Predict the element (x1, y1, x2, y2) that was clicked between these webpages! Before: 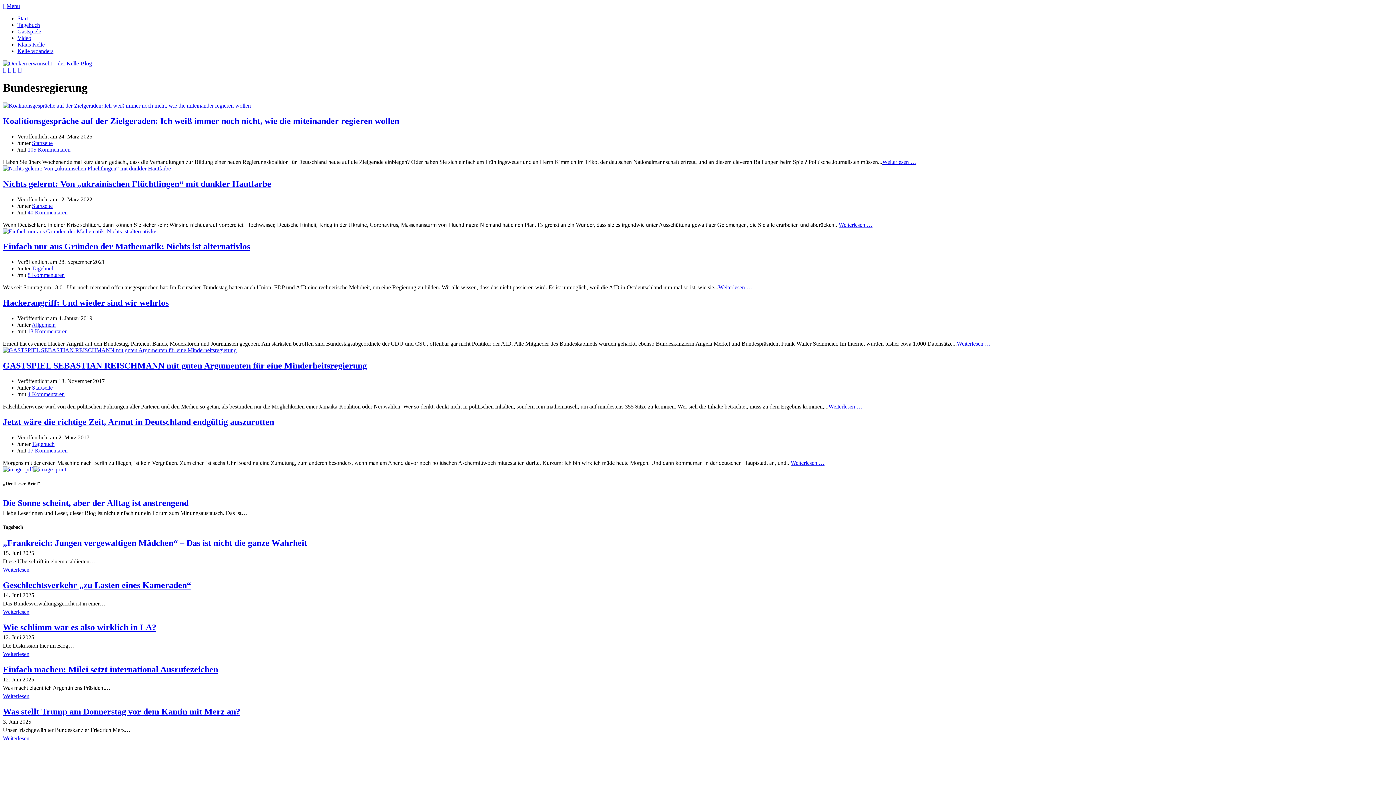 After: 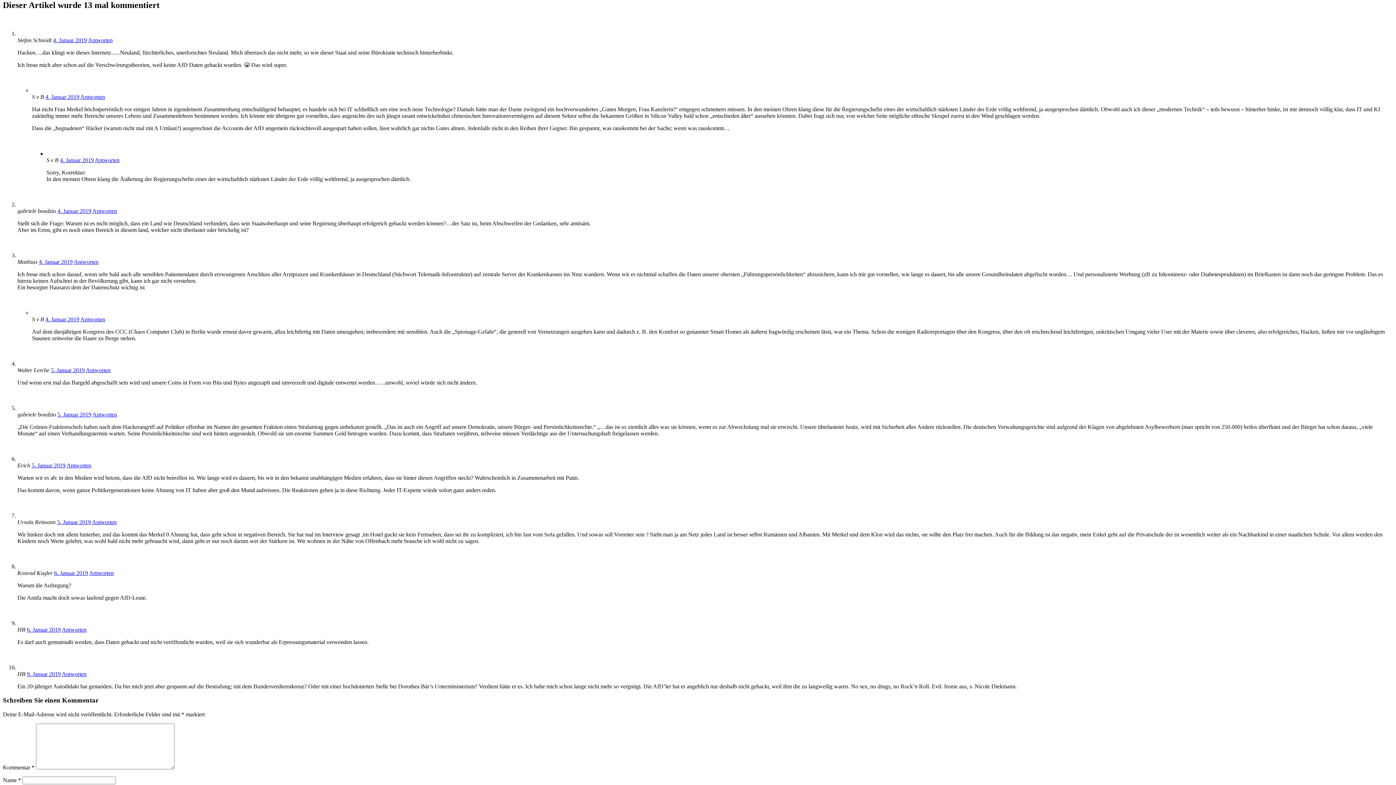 Action: bbox: (27, 328, 67, 334) label: 13 Kommentaren